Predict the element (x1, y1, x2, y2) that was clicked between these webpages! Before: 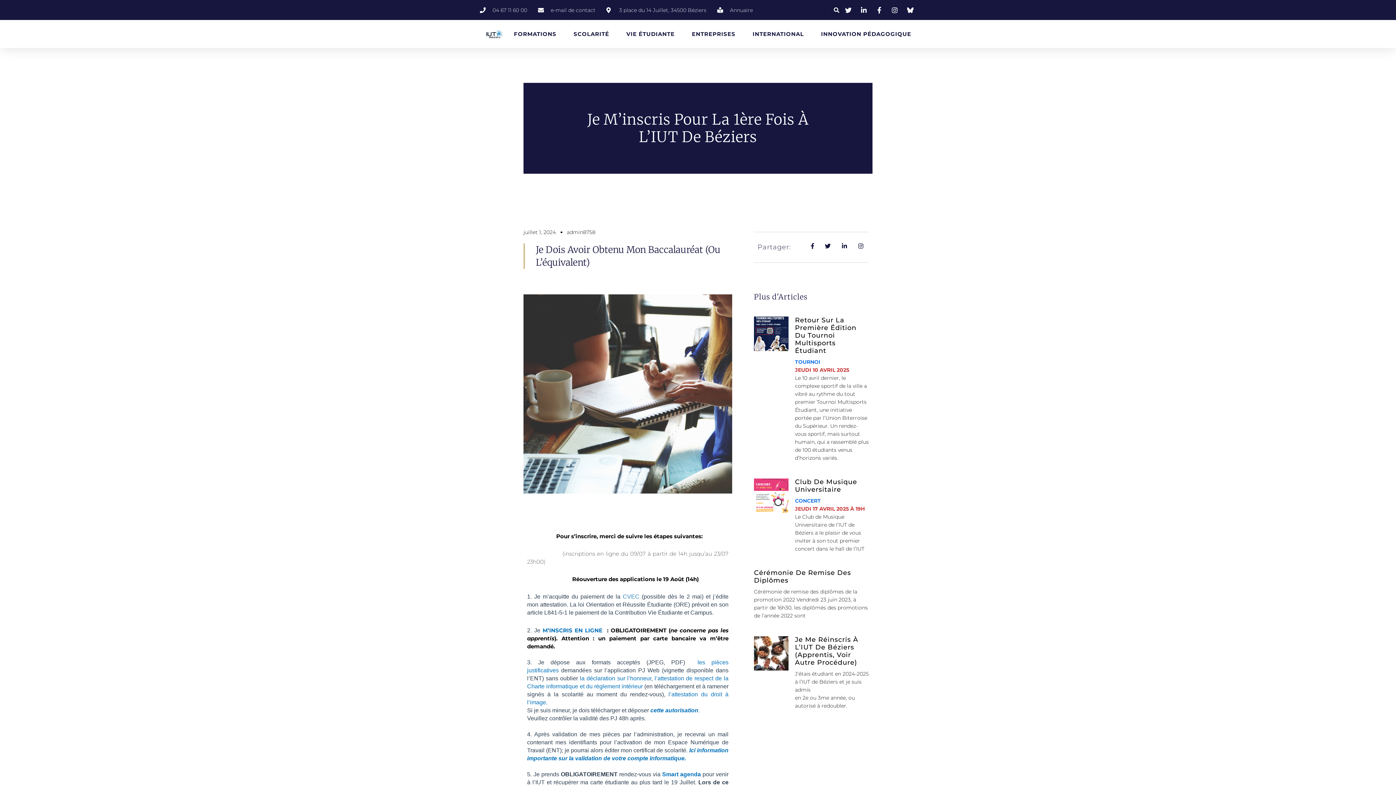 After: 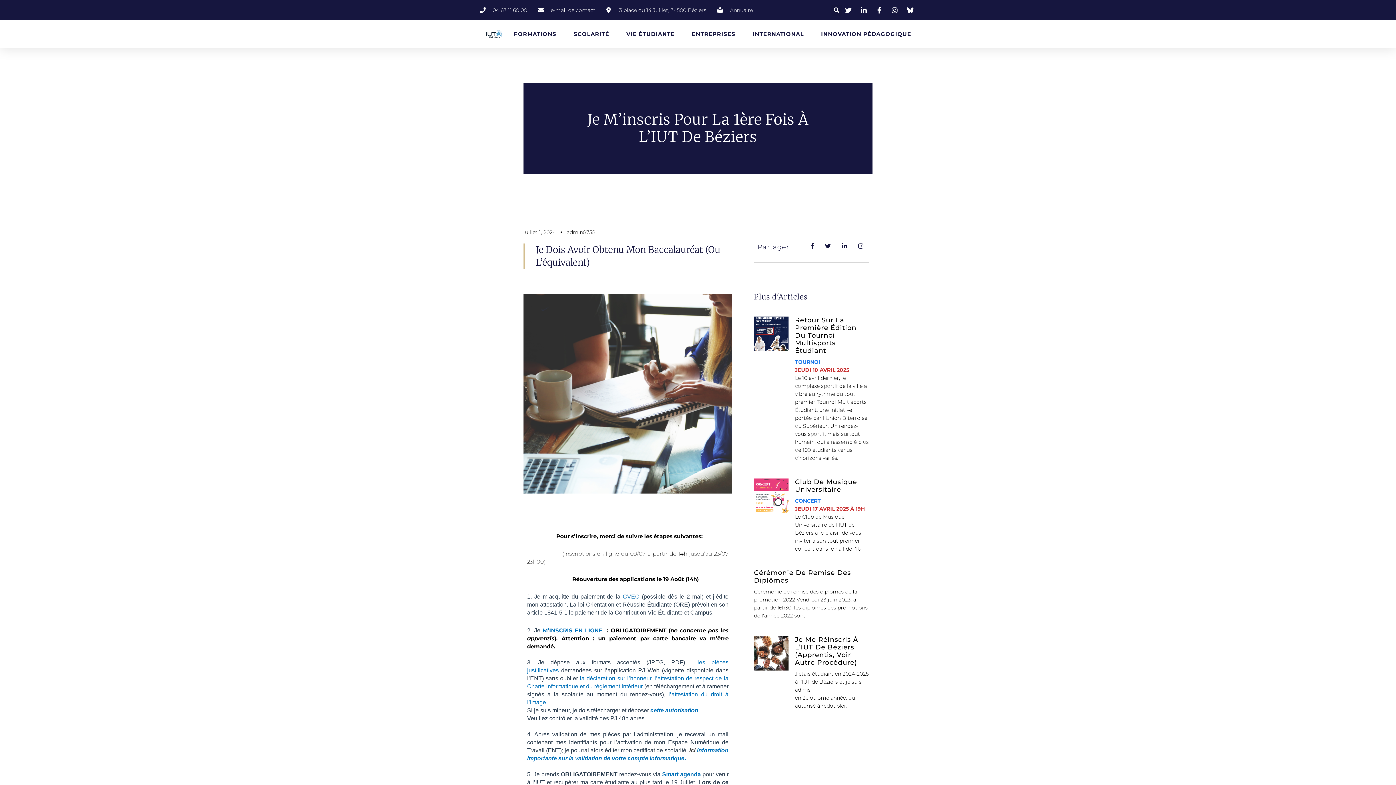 Action: label: Ici bbox: (689, 747, 695, 753)